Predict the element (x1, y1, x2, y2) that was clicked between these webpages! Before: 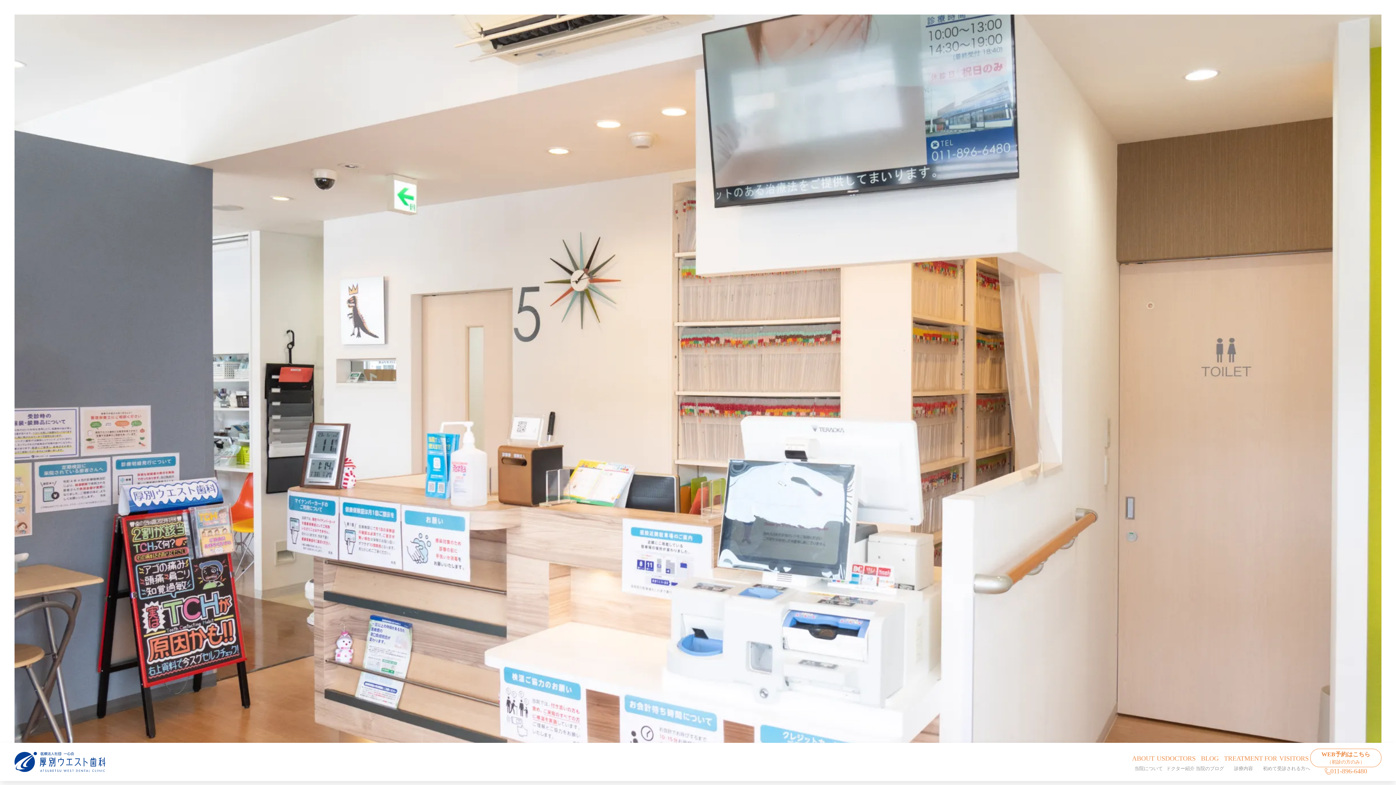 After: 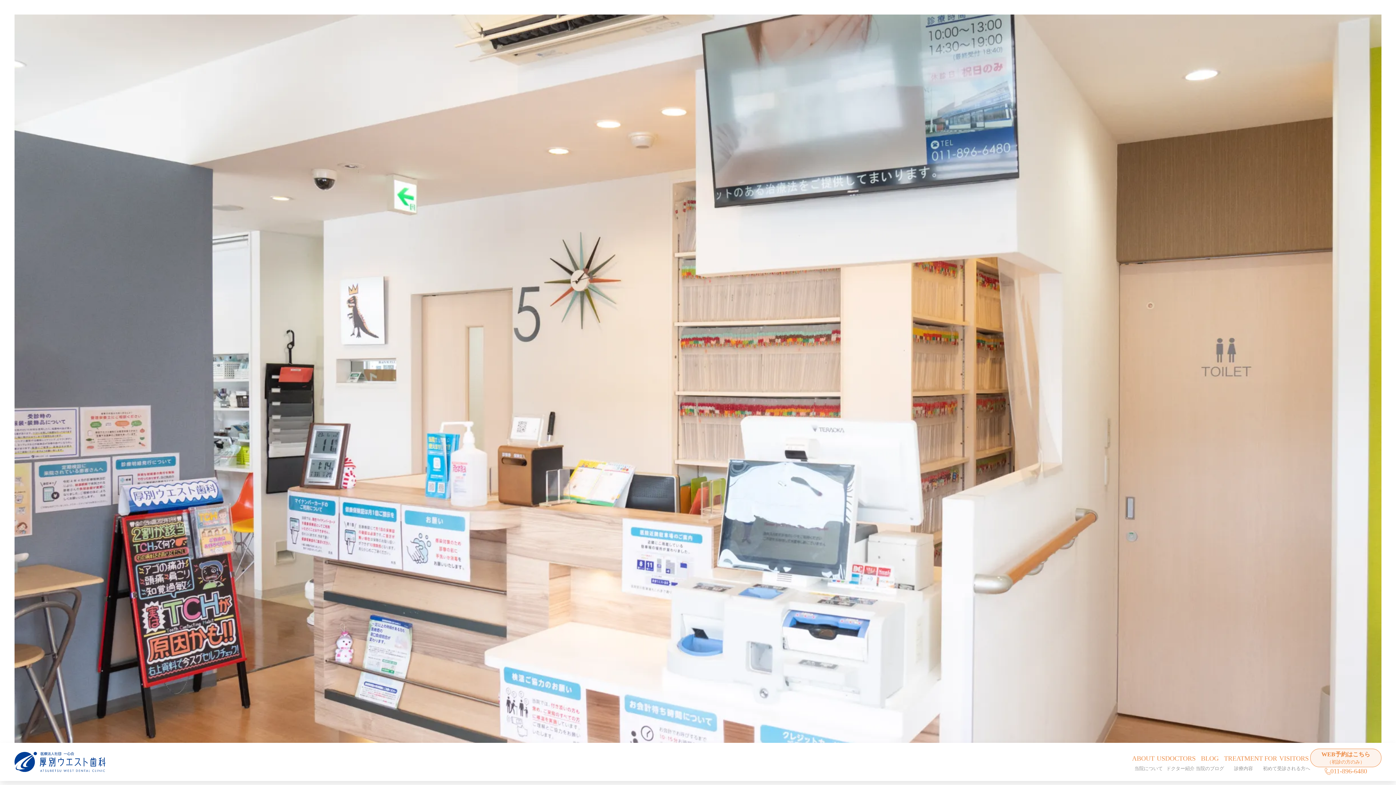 Action: label: WEB予約はこちら

（初診の方のみ） bbox: (1310, 749, 1381, 767)